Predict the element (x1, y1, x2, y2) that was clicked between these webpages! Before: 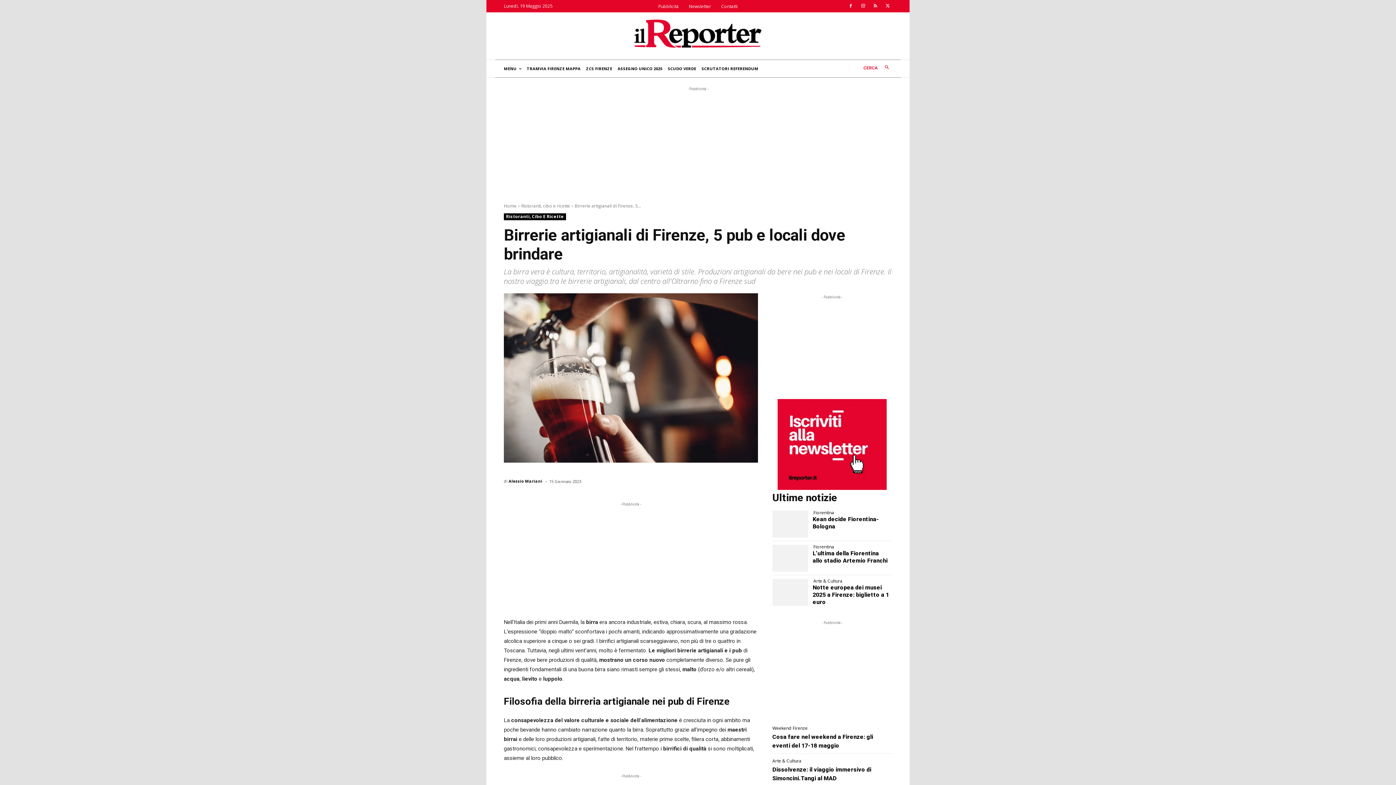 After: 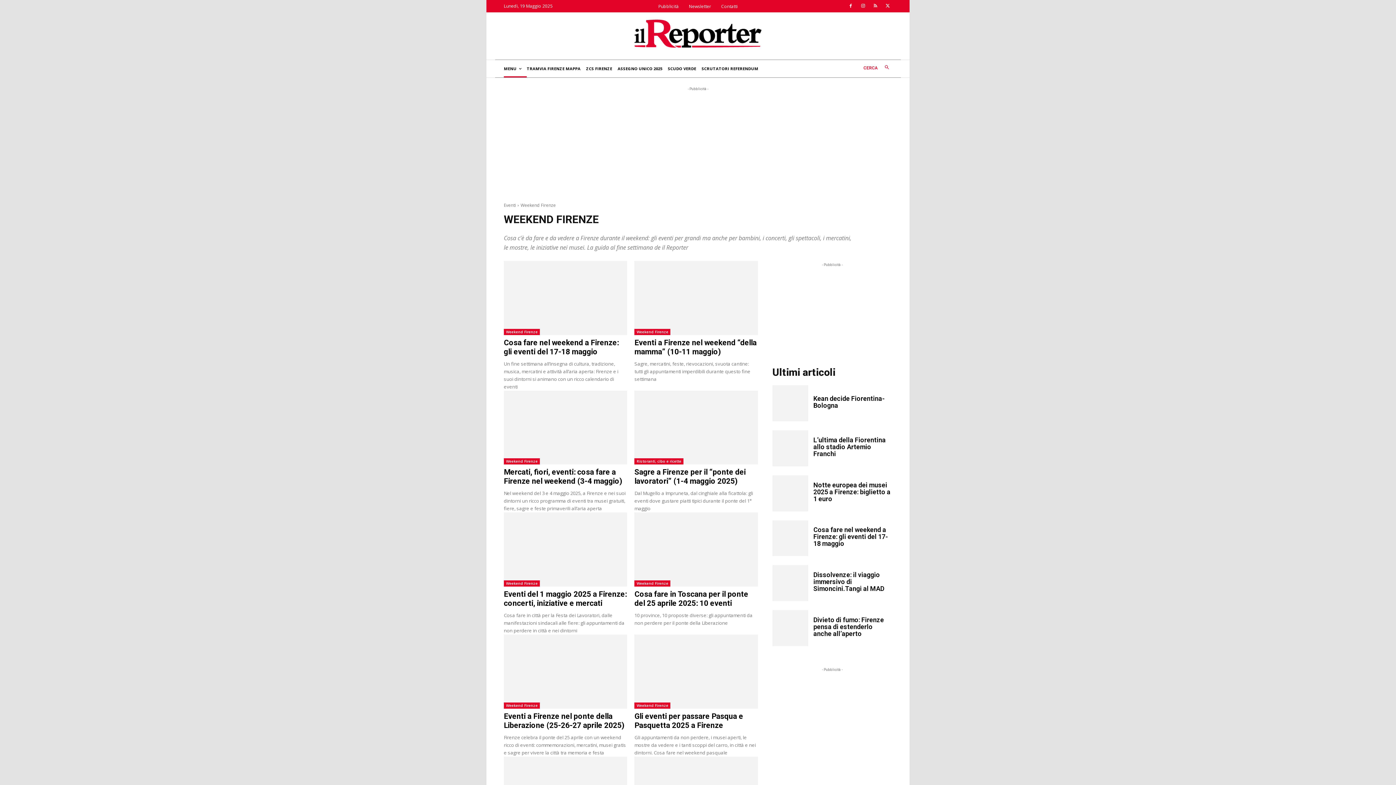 Action: label: Weekend Firenze bbox: (772, 726, 807, 731)